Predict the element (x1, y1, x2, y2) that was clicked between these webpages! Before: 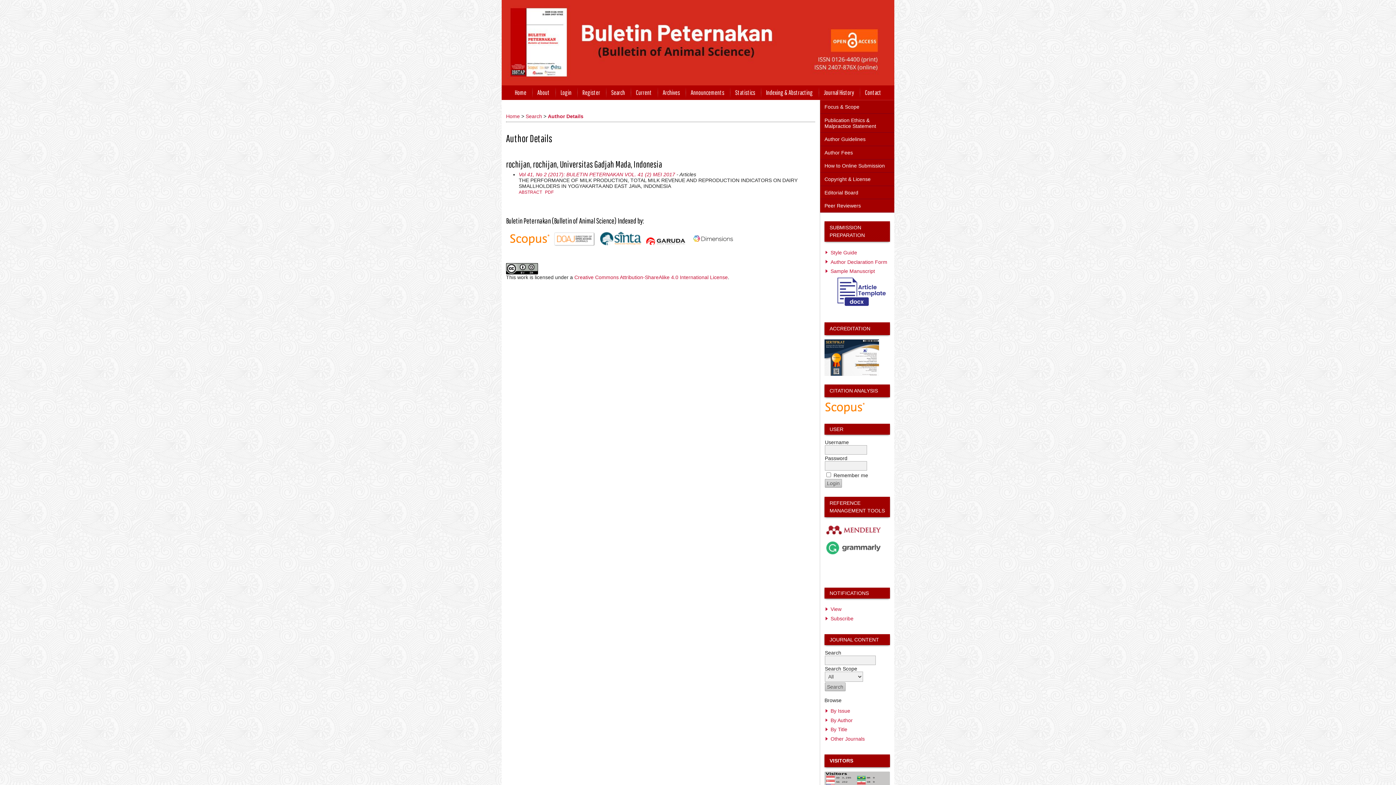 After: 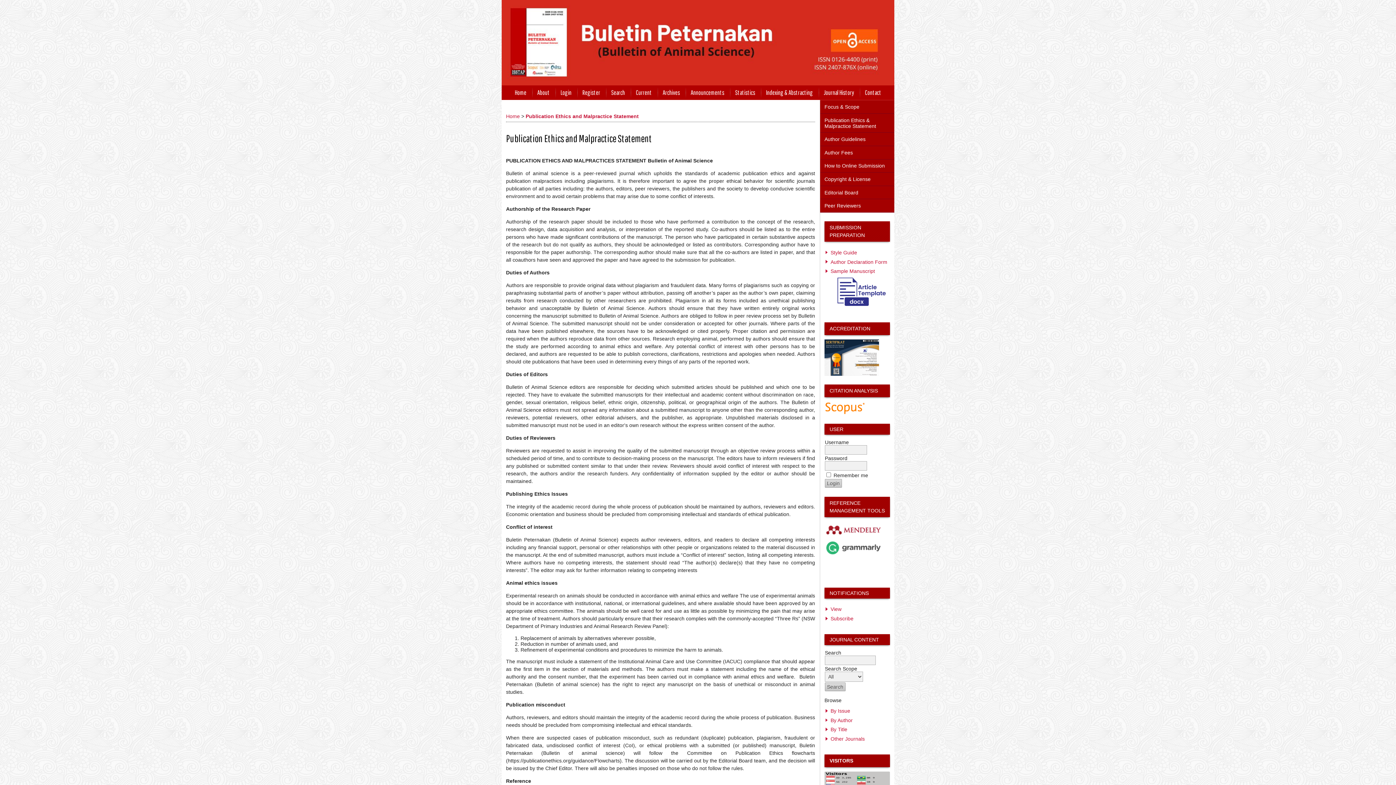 Action: bbox: (820, 113, 894, 132) label: Publication Ethics & Malpractice Statement